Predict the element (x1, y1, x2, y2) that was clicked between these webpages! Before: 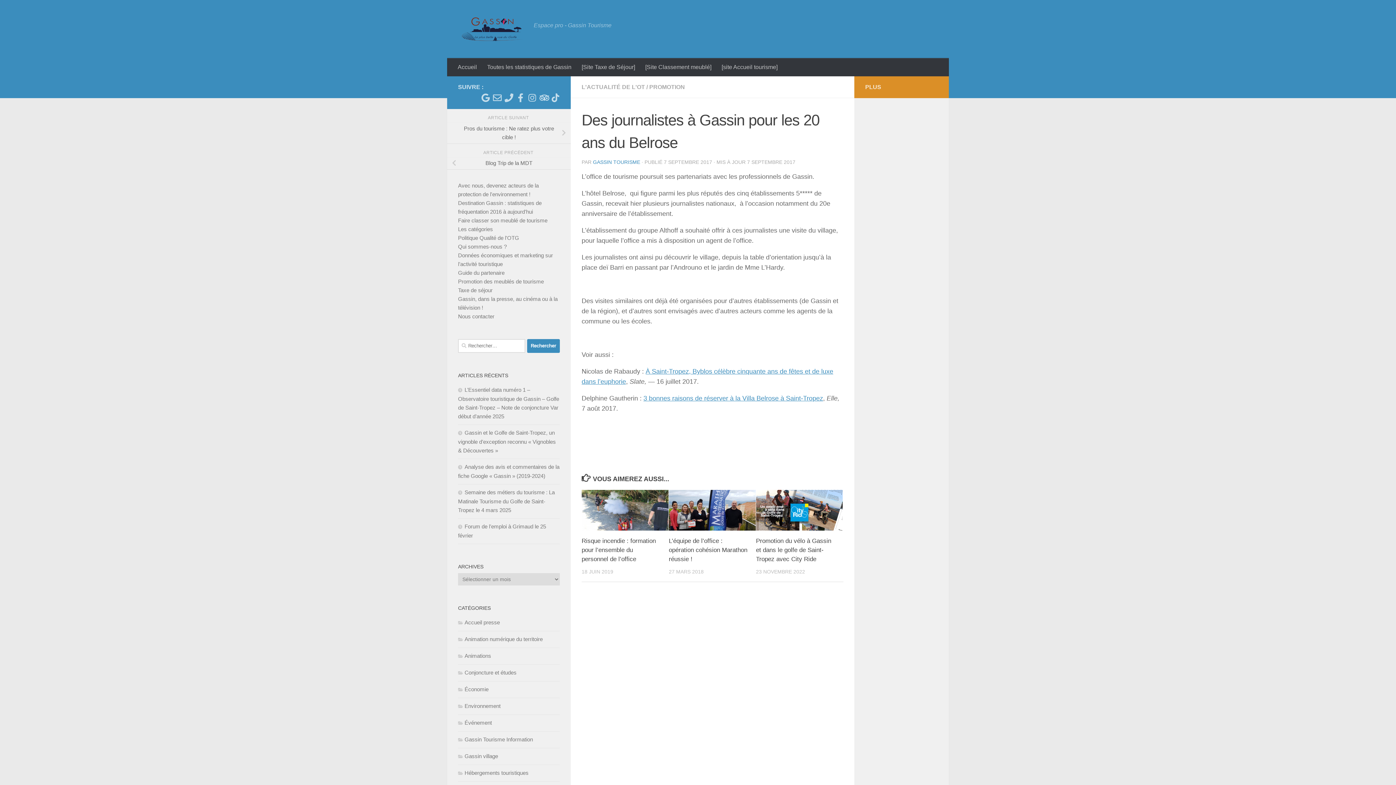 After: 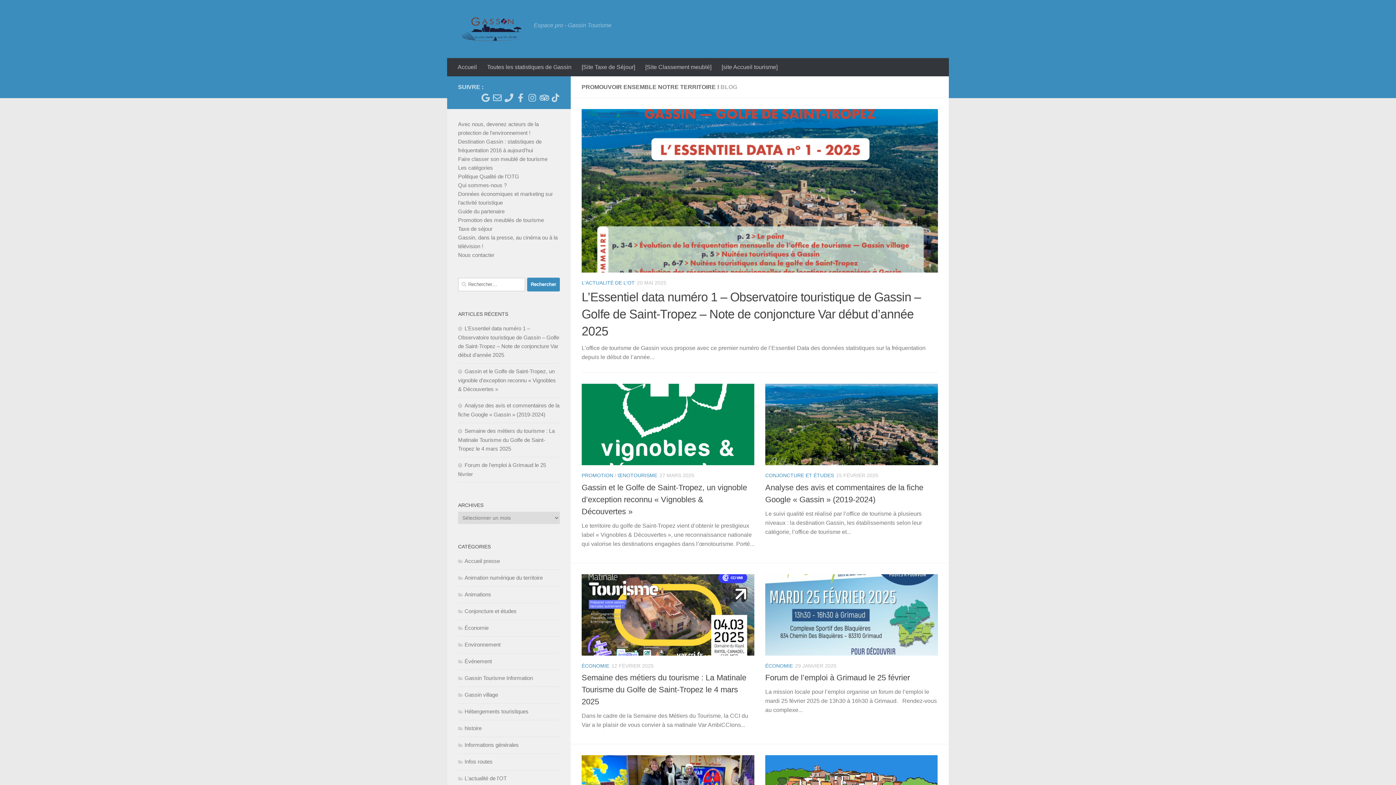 Action: label: Accueil bbox: (452, 58, 482, 76)